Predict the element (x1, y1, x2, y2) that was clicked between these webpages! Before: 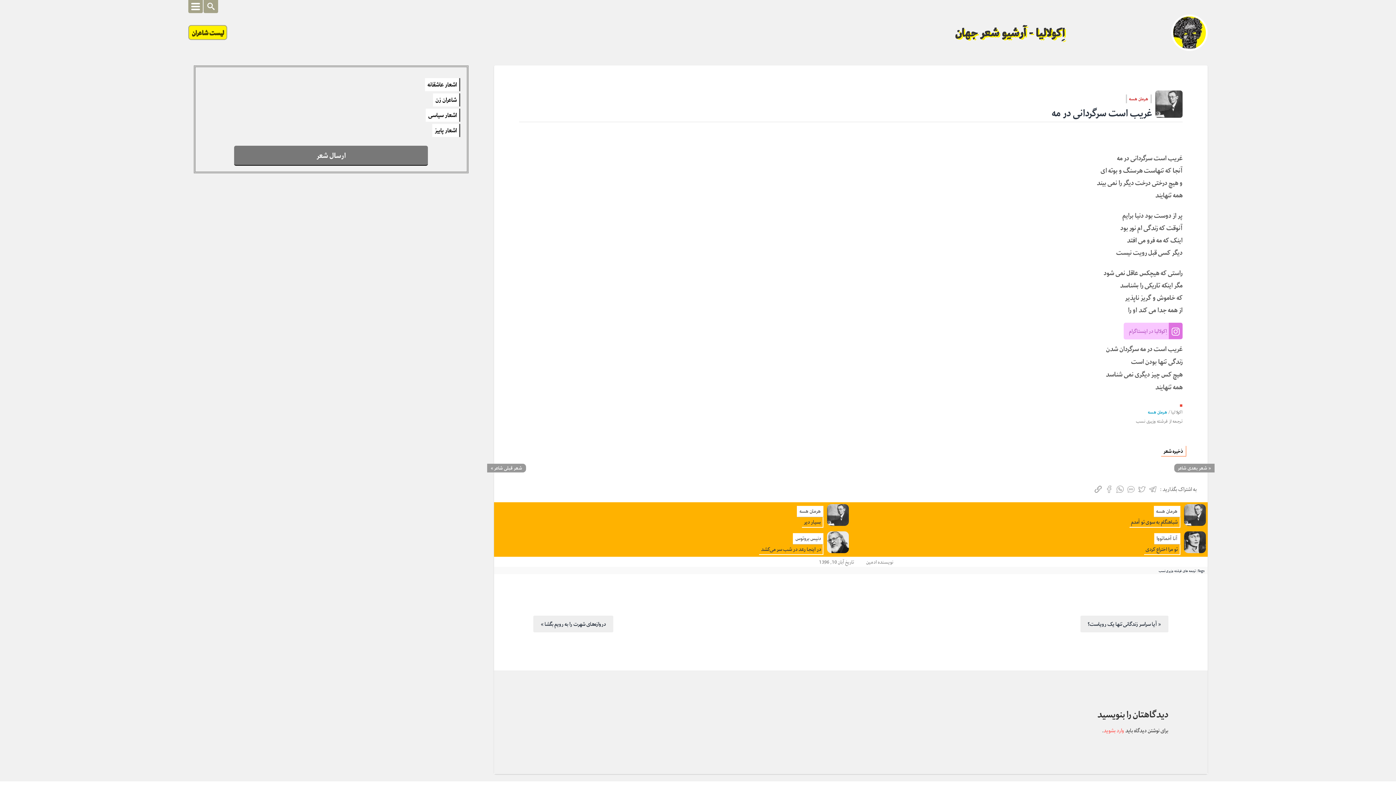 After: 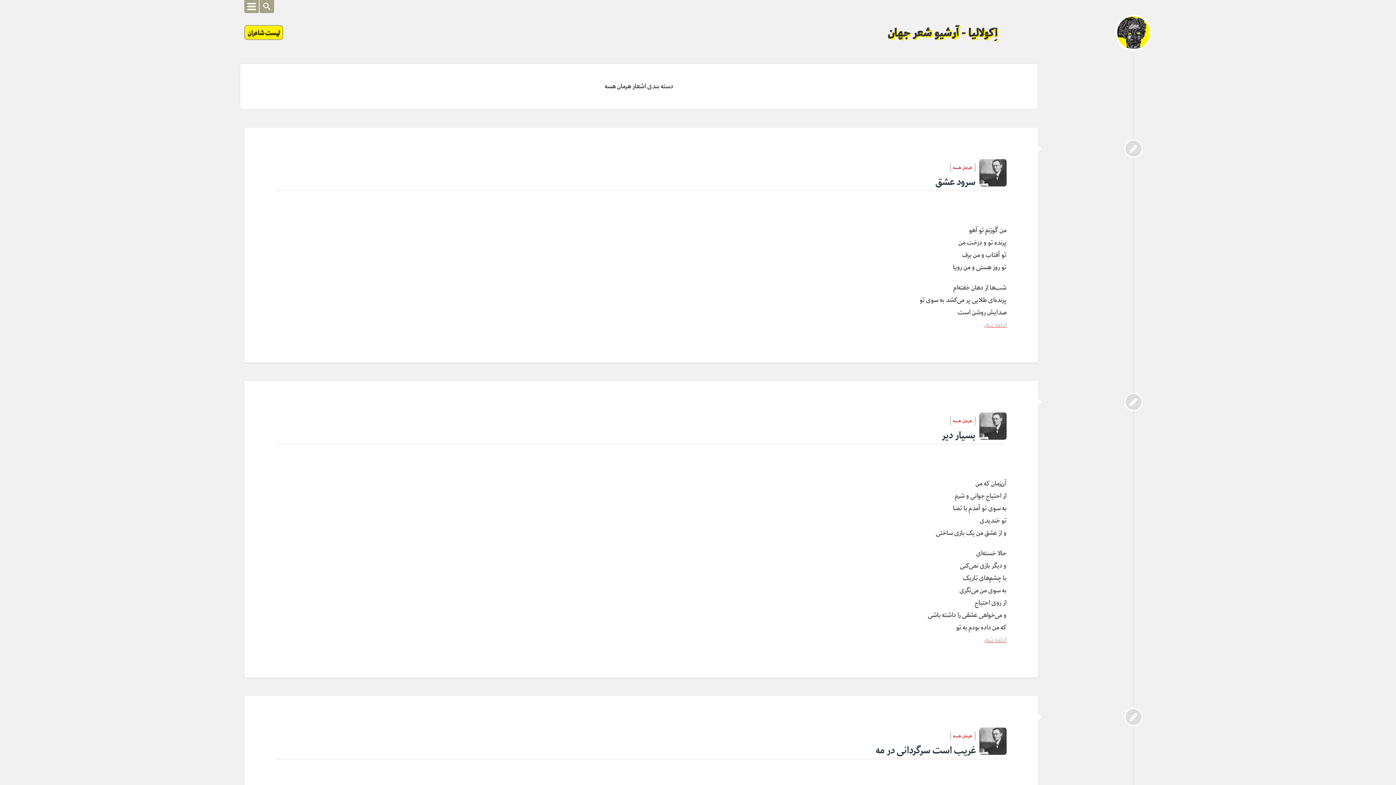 Action: bbox: (1155, 90, 1182, 117)